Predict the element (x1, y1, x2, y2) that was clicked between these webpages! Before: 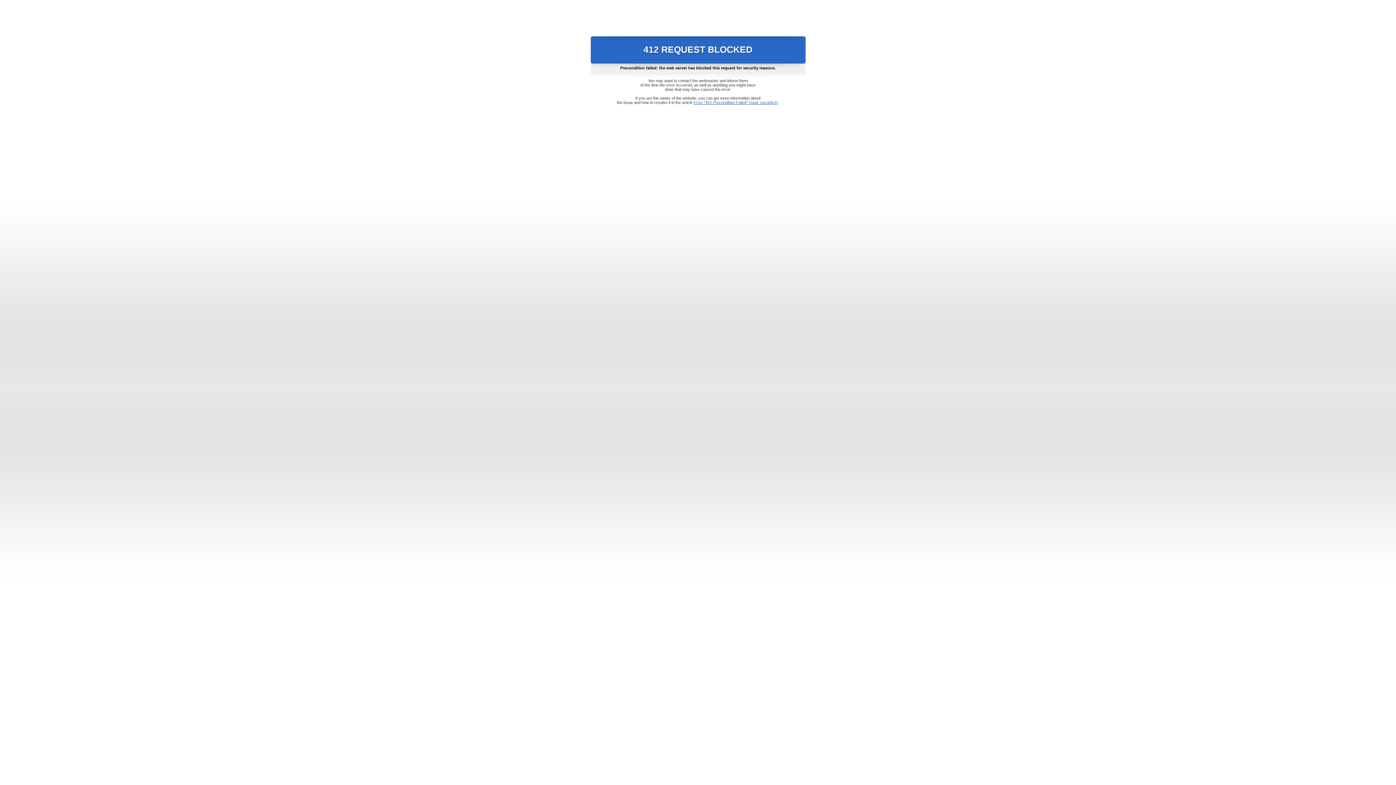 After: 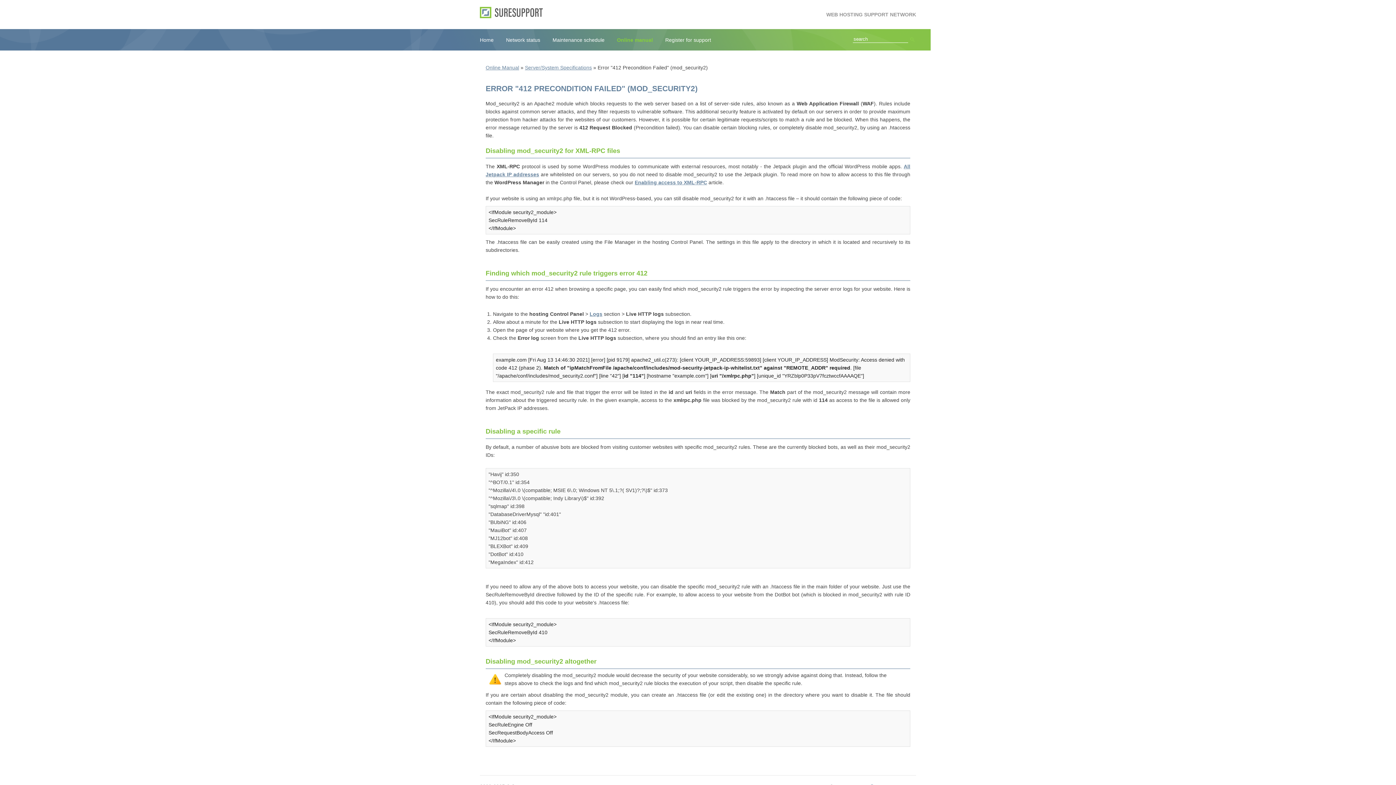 Action: bbox: (693, 100, 778, 104) label: Error "412 Precondition Failed" (mod_security2)